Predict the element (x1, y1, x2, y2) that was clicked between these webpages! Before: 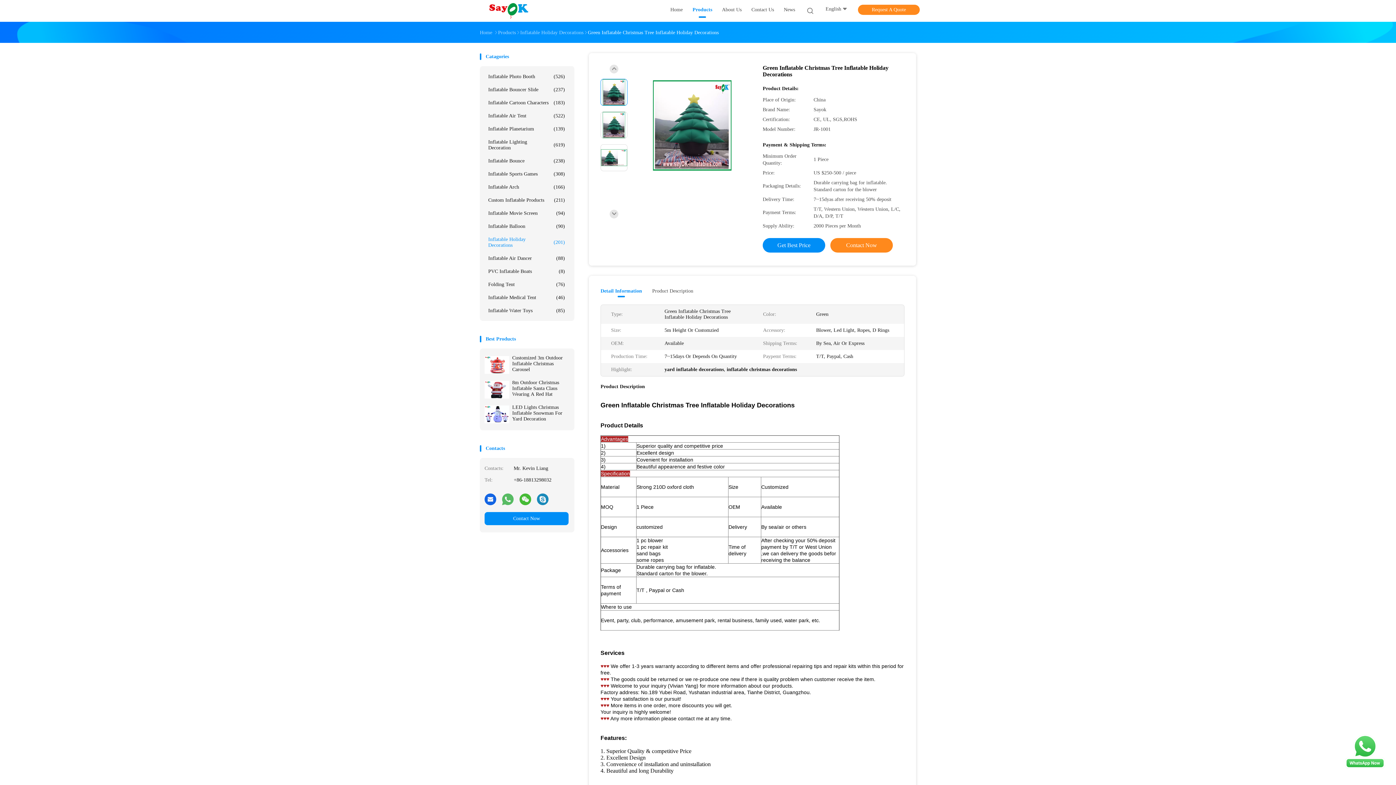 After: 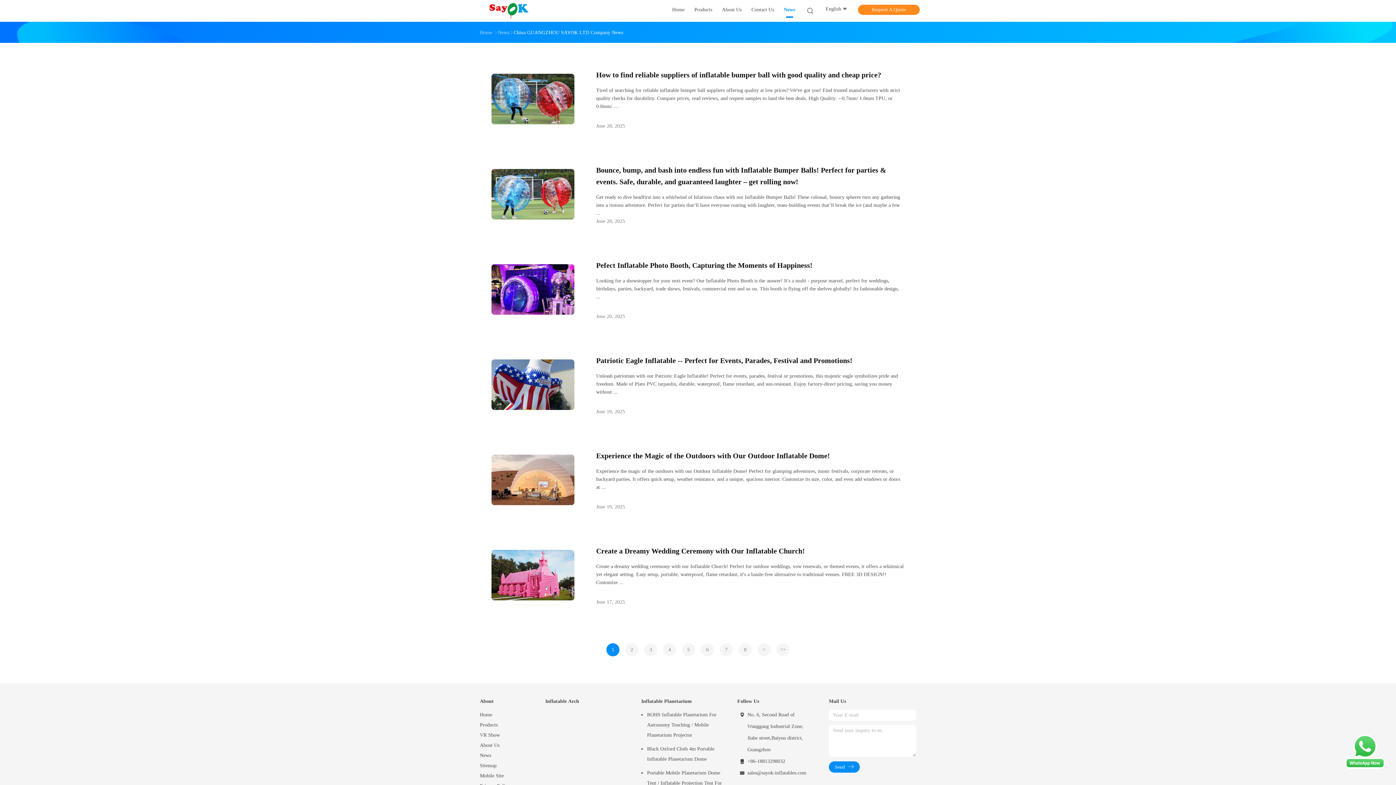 Action: bbox: (784, 6, 795, 15) label: News